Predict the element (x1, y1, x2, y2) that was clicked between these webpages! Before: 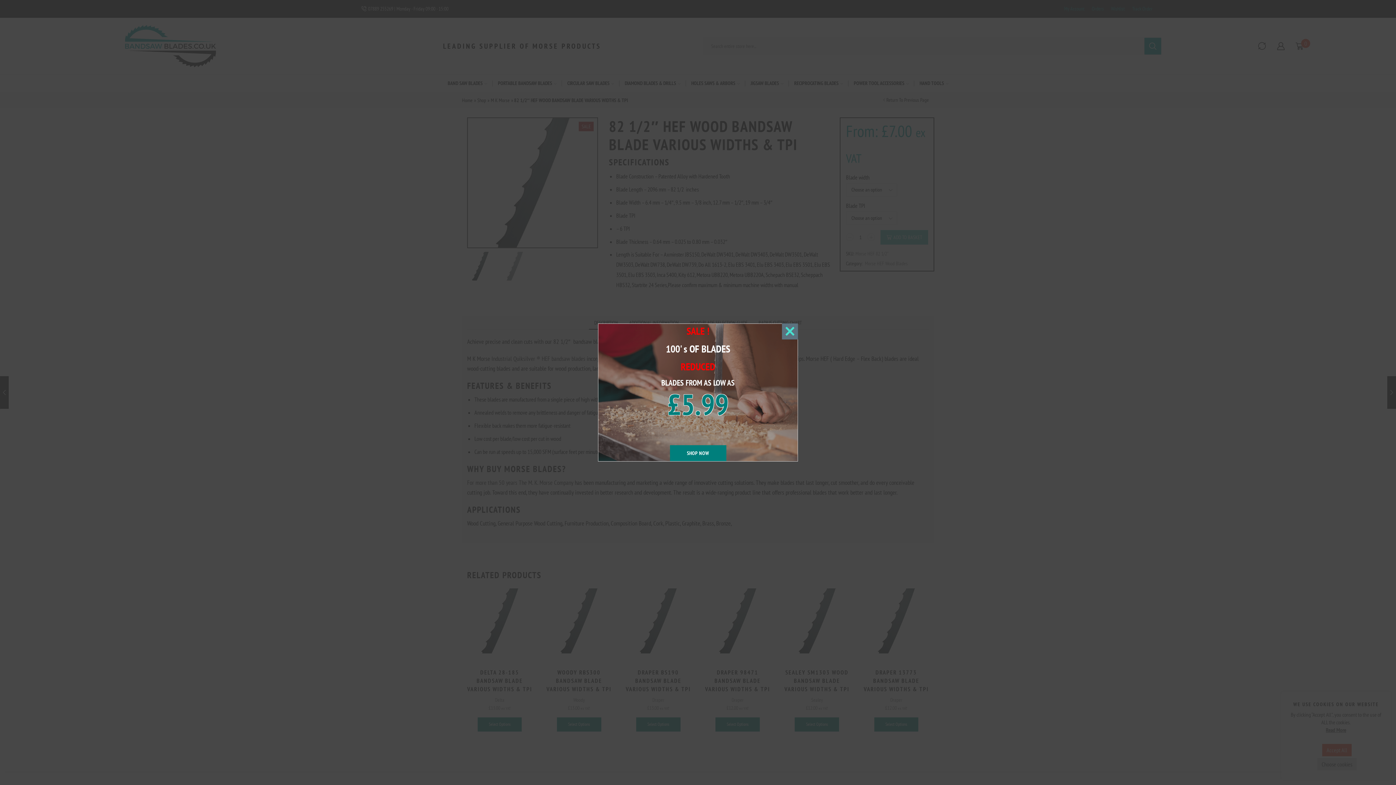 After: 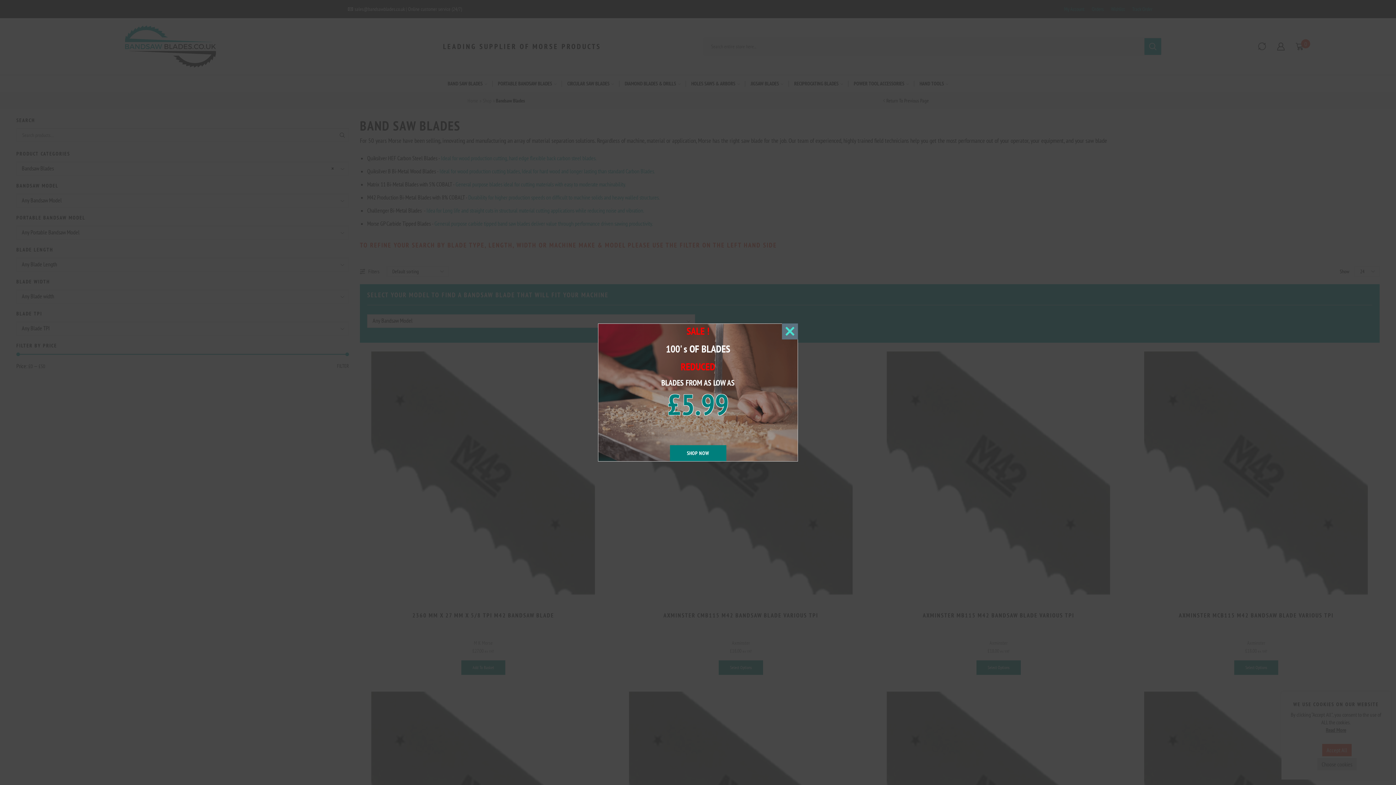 Action: label: SHOP NOW bbox: (670, 445, 726, 461)